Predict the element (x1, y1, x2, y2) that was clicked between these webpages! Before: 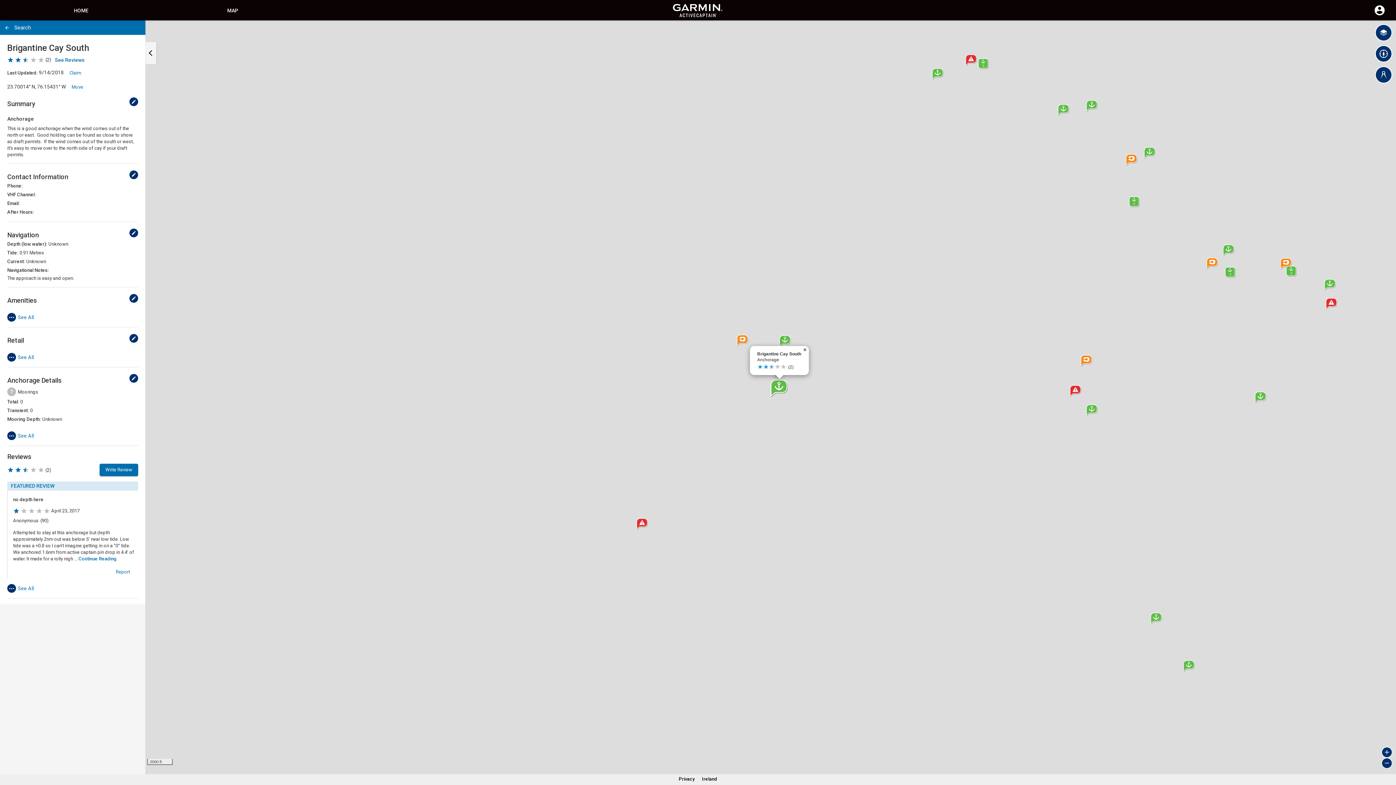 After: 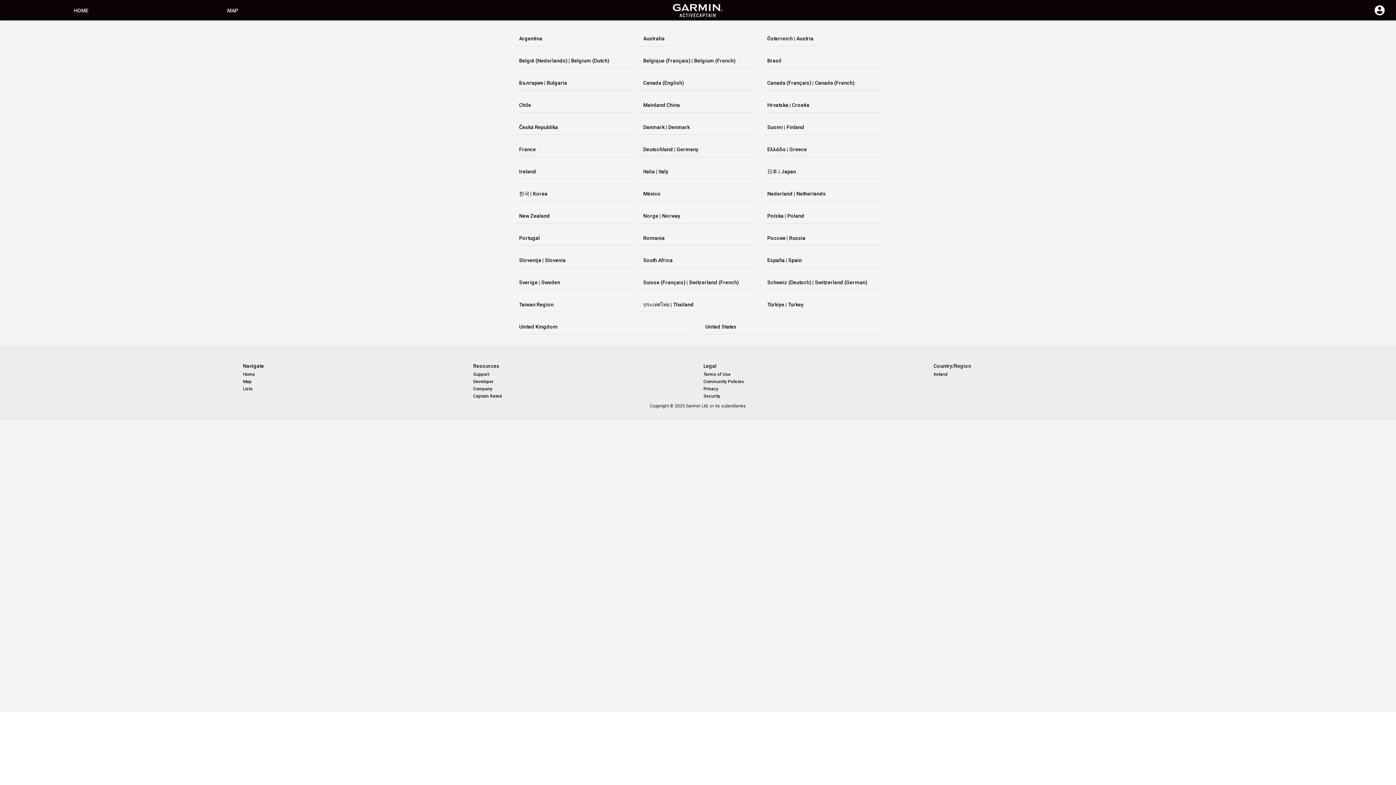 Action: label: Ireland bbox: (702, 776, 716, 782)